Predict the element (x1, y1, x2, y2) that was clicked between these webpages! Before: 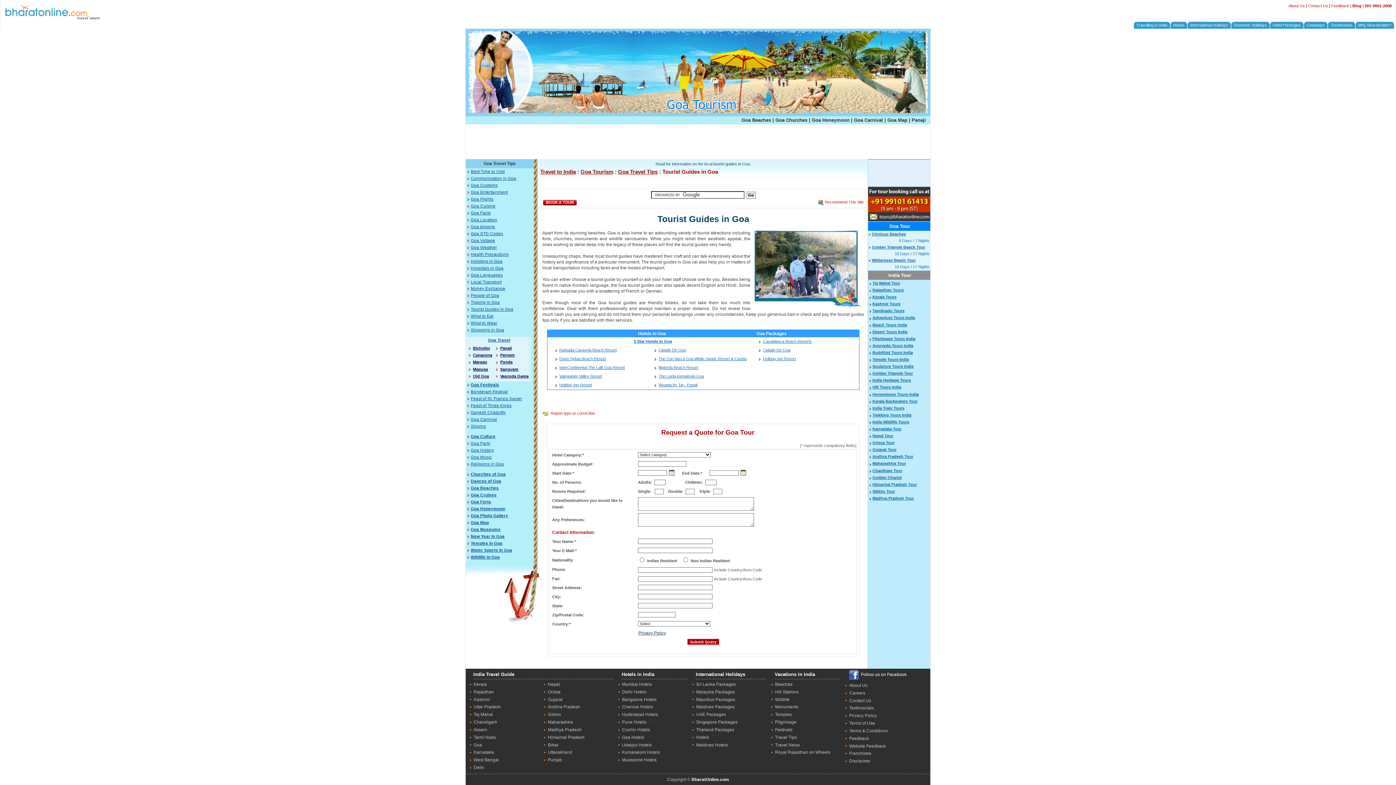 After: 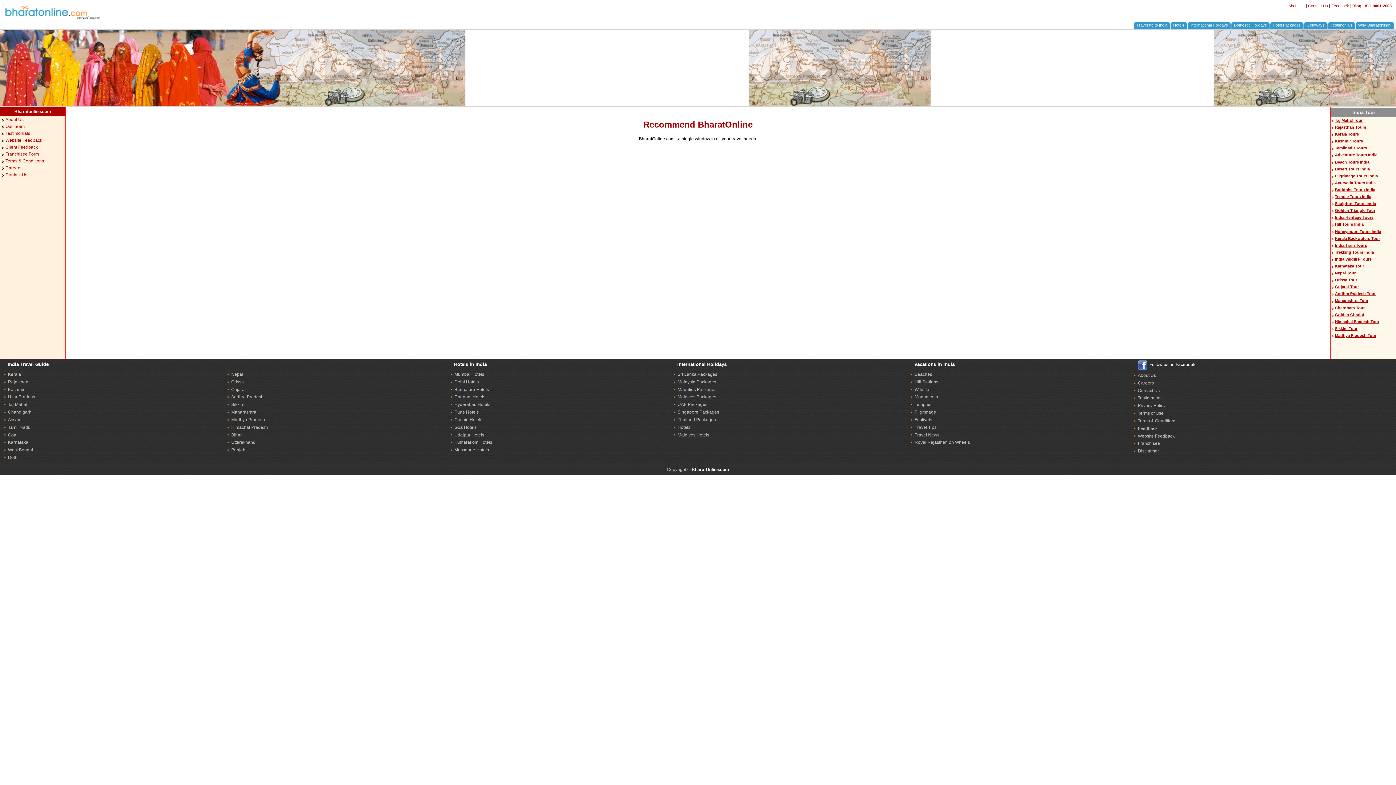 Action: label: Recommend This Site bbox: (825, 200, 864, 204)